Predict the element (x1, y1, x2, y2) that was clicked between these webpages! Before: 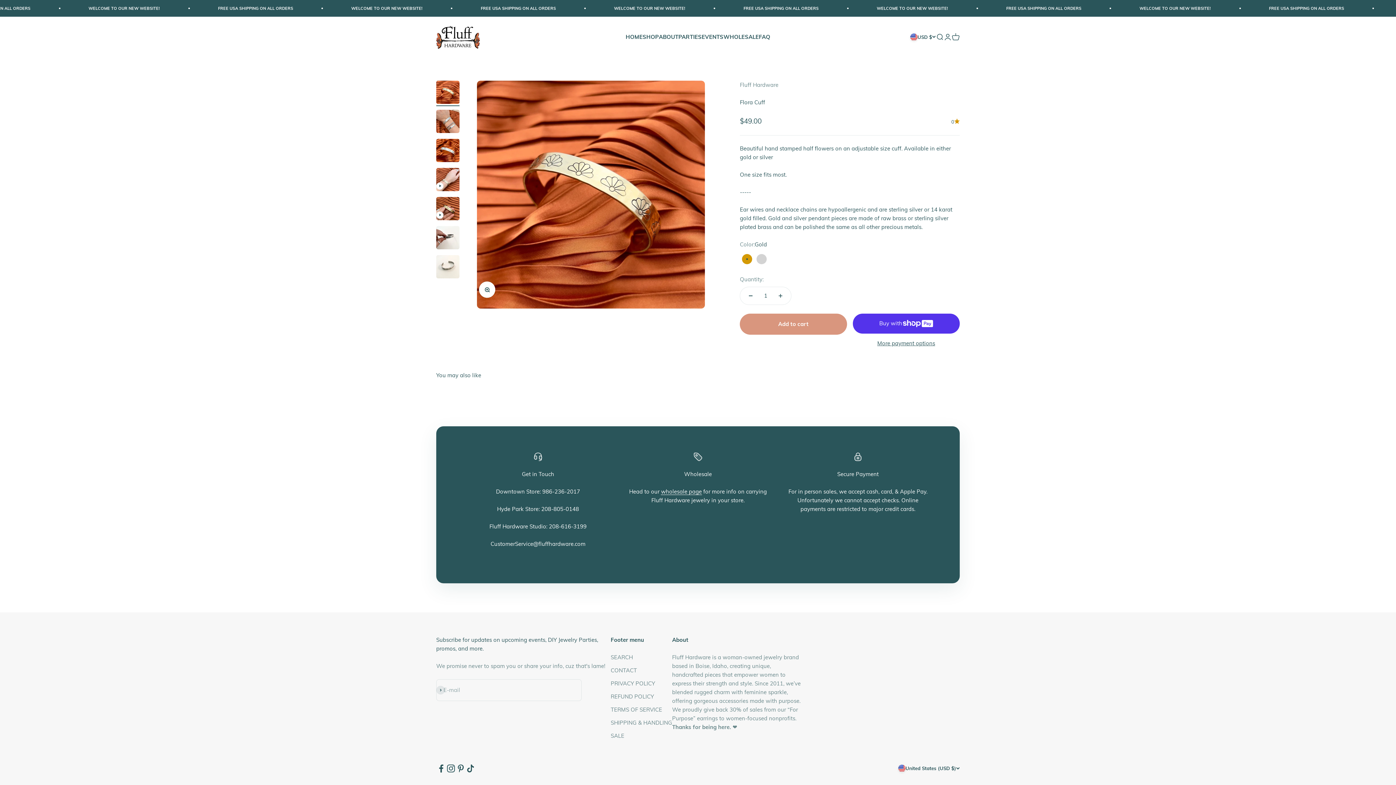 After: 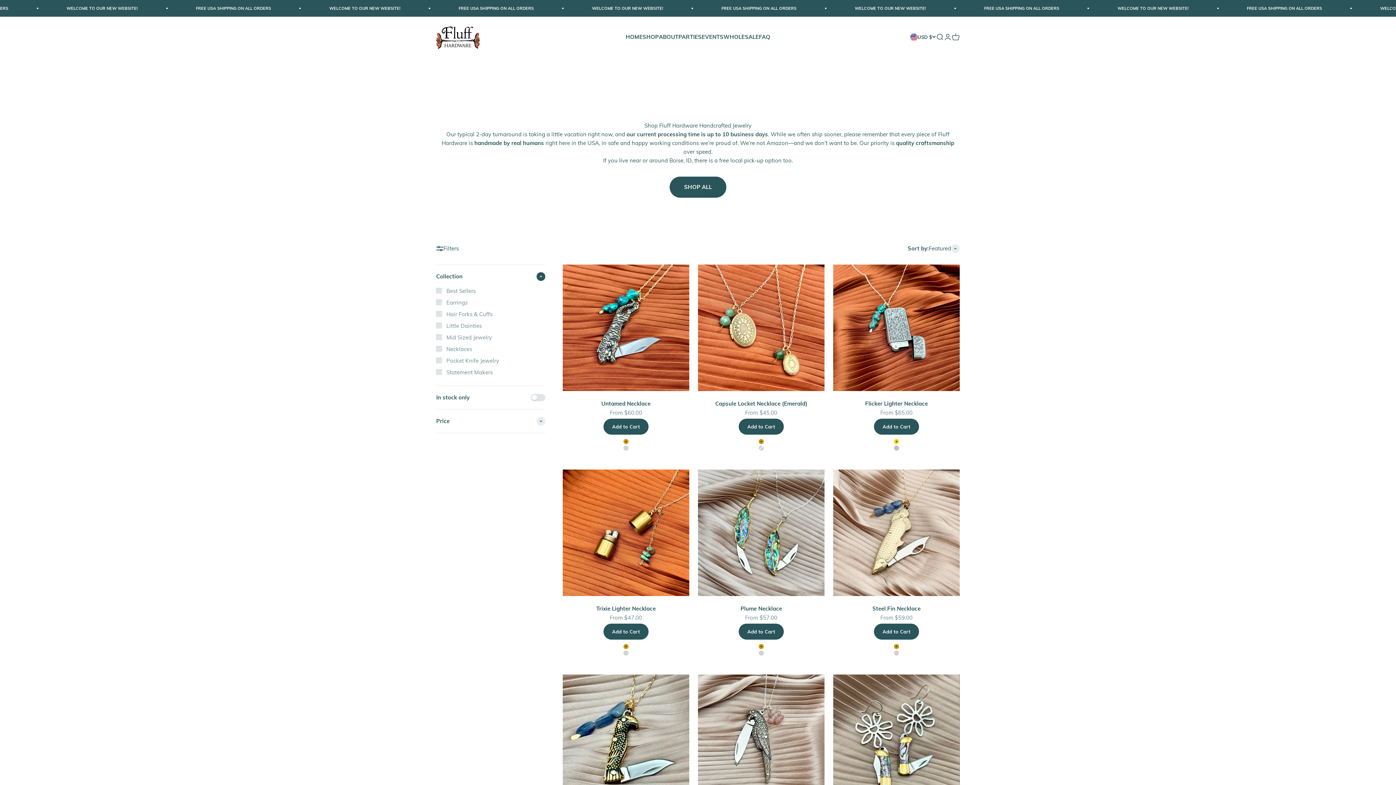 Action: label: SHOP bbox: (642, 33, 659, 40)